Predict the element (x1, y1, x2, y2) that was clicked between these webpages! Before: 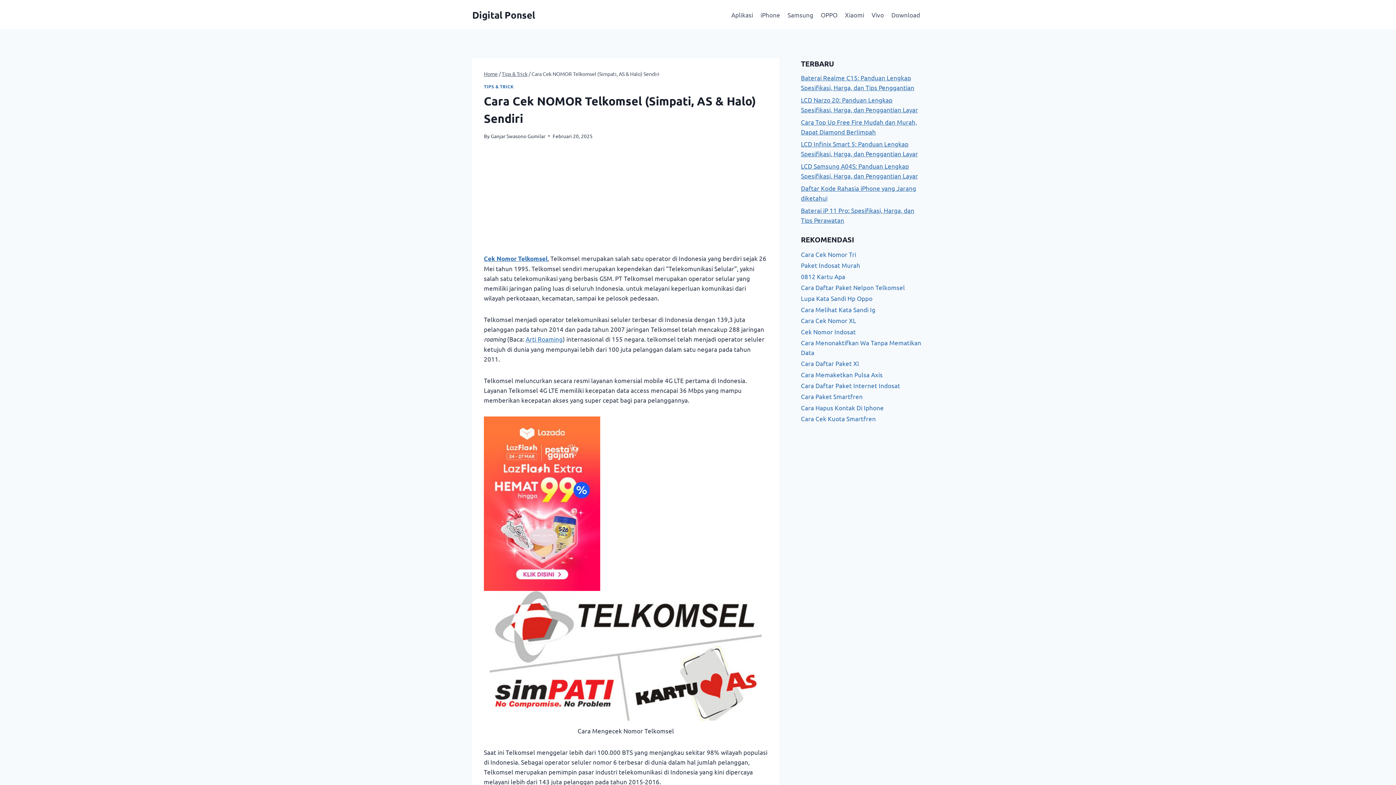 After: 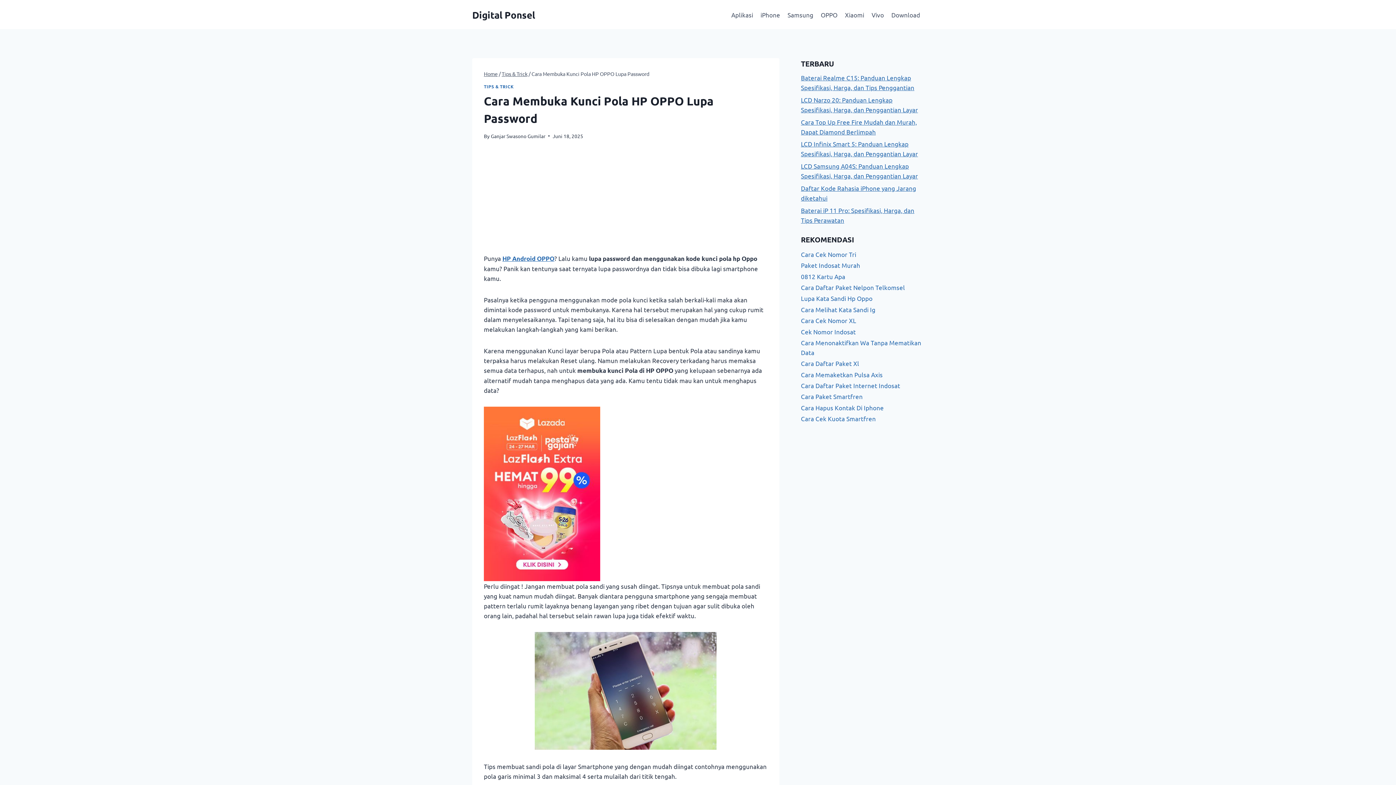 Action: label: Lupa Kata Sandi Hp Oppo bbox: (801, 293, 923, 304)